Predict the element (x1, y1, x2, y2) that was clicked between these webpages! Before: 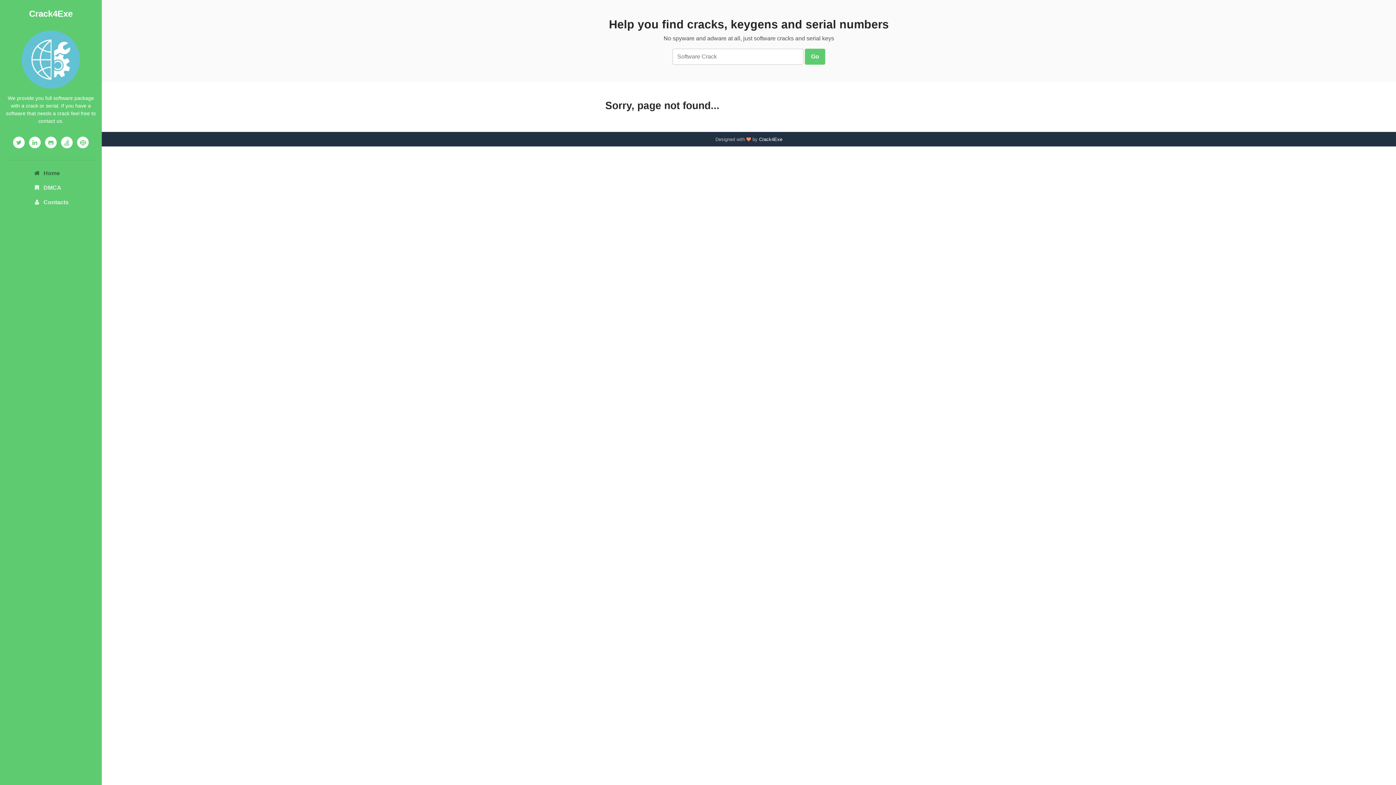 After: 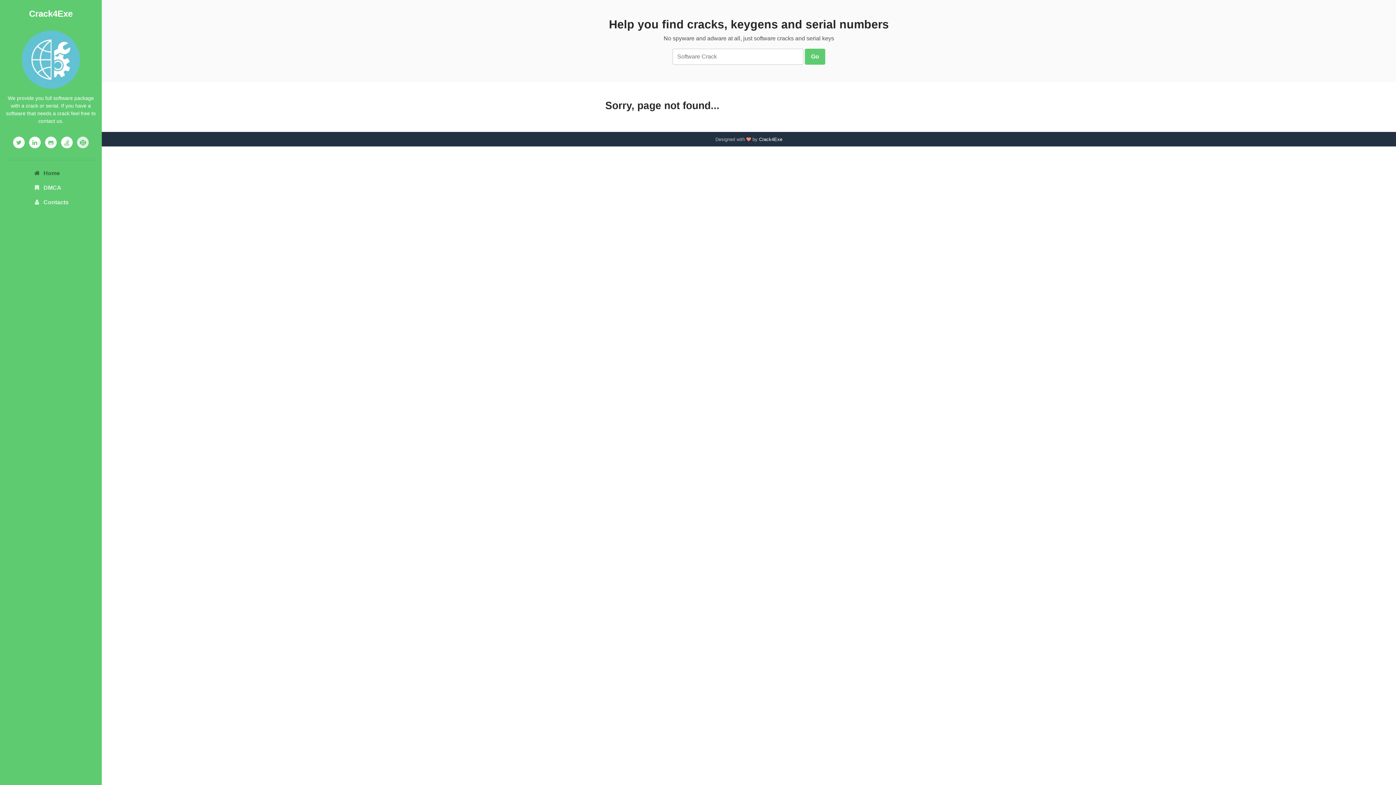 Action: bbox: (77, 136, 88, 148)